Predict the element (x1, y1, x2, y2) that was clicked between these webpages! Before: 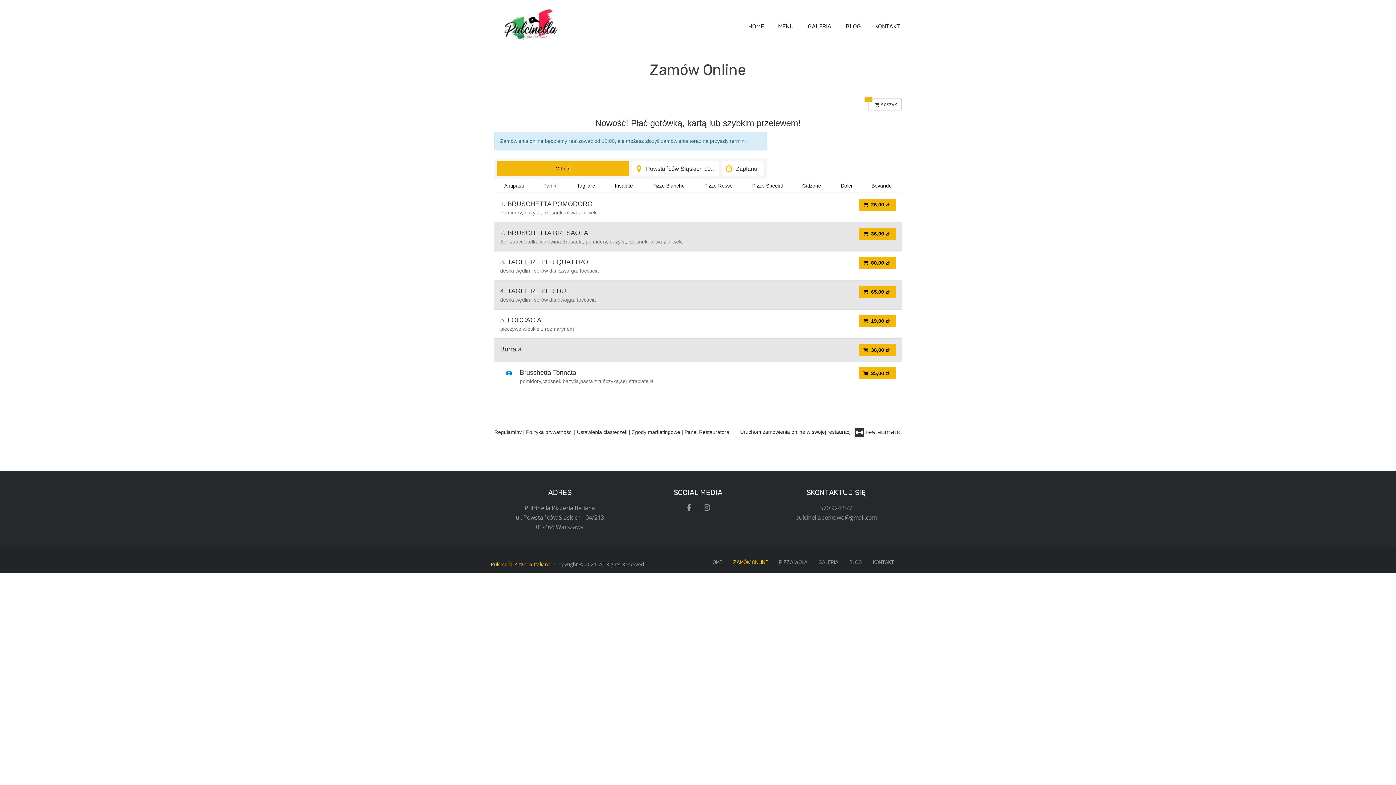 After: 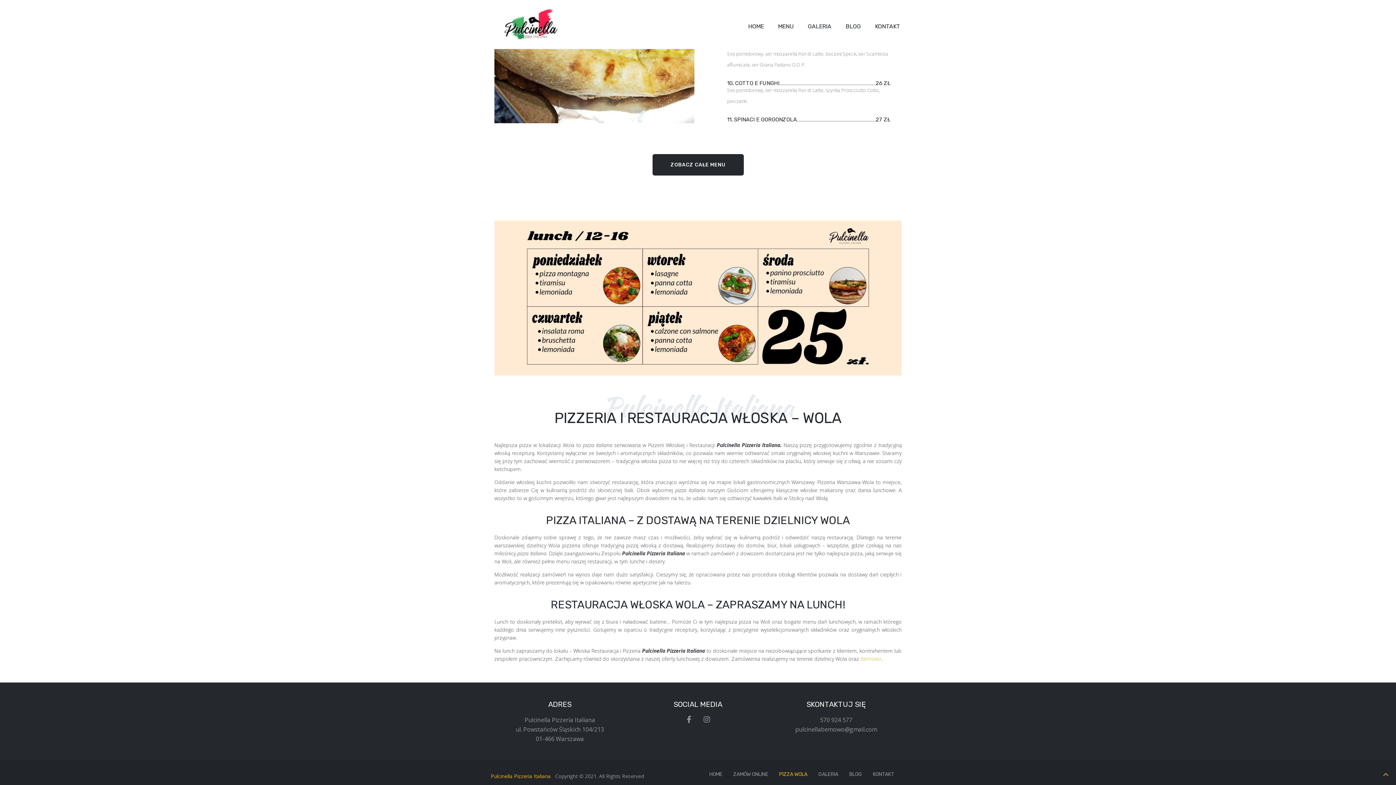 Action: label: PIZZA WOLA bbox: (773, 527, 813, 541)